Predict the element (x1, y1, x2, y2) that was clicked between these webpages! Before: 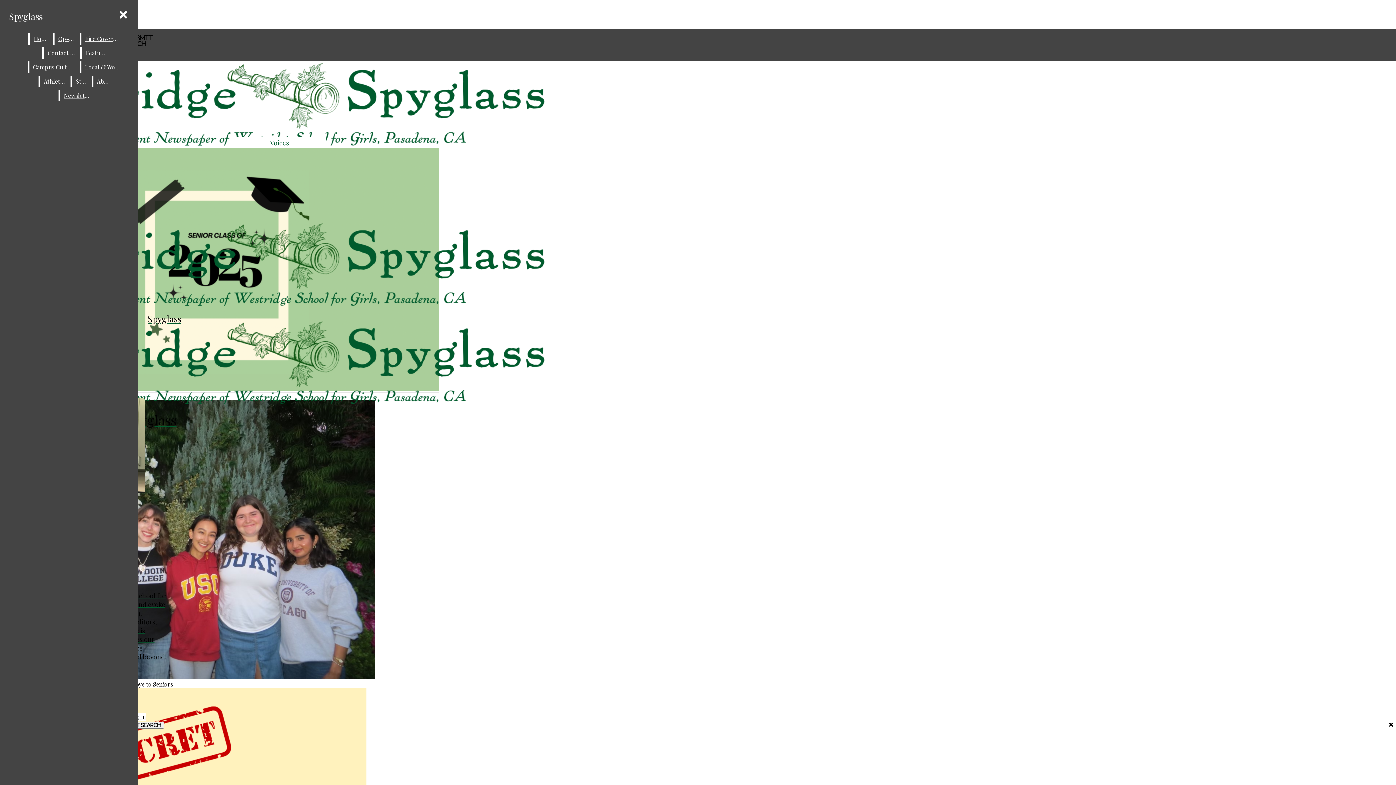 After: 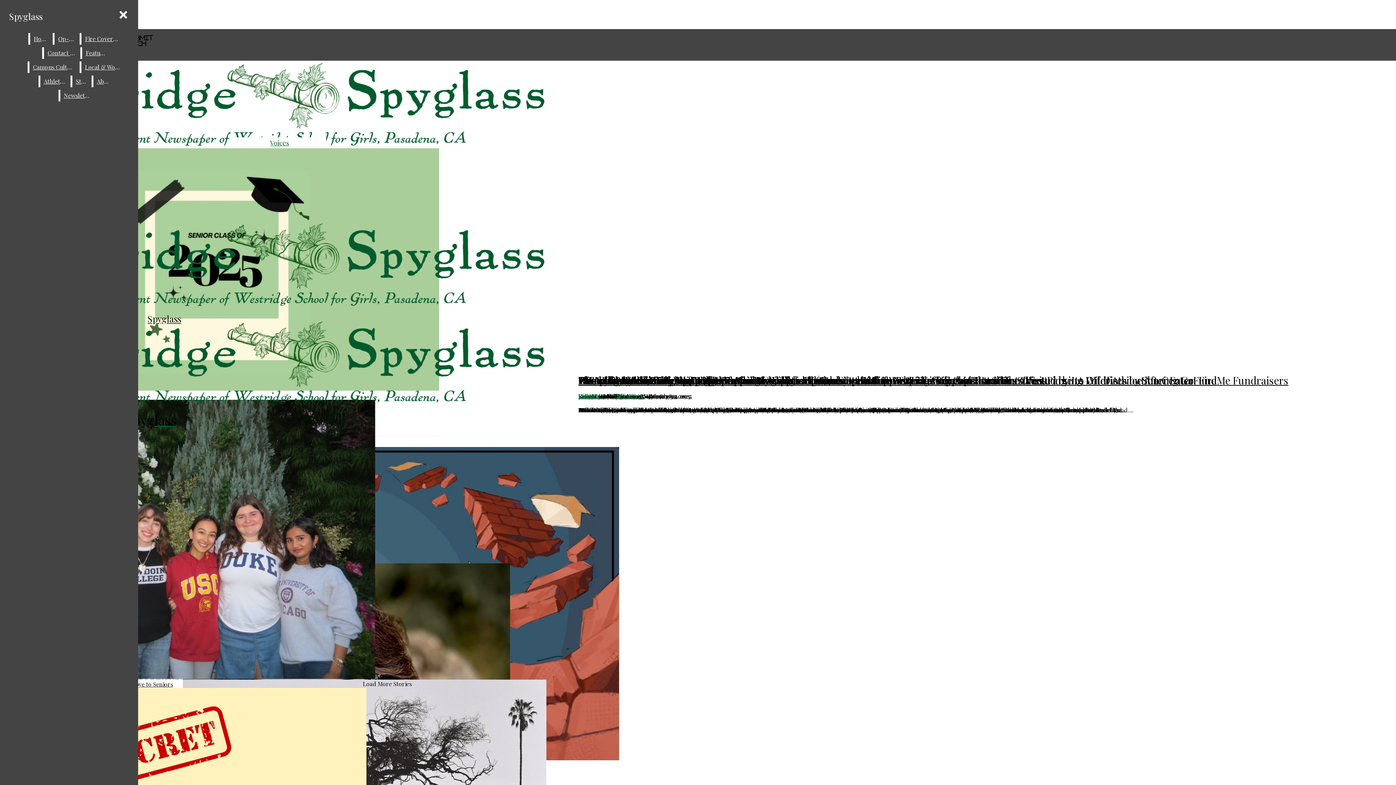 Action: label: Fire Coverage bbox: (81, 33, 124, 44)